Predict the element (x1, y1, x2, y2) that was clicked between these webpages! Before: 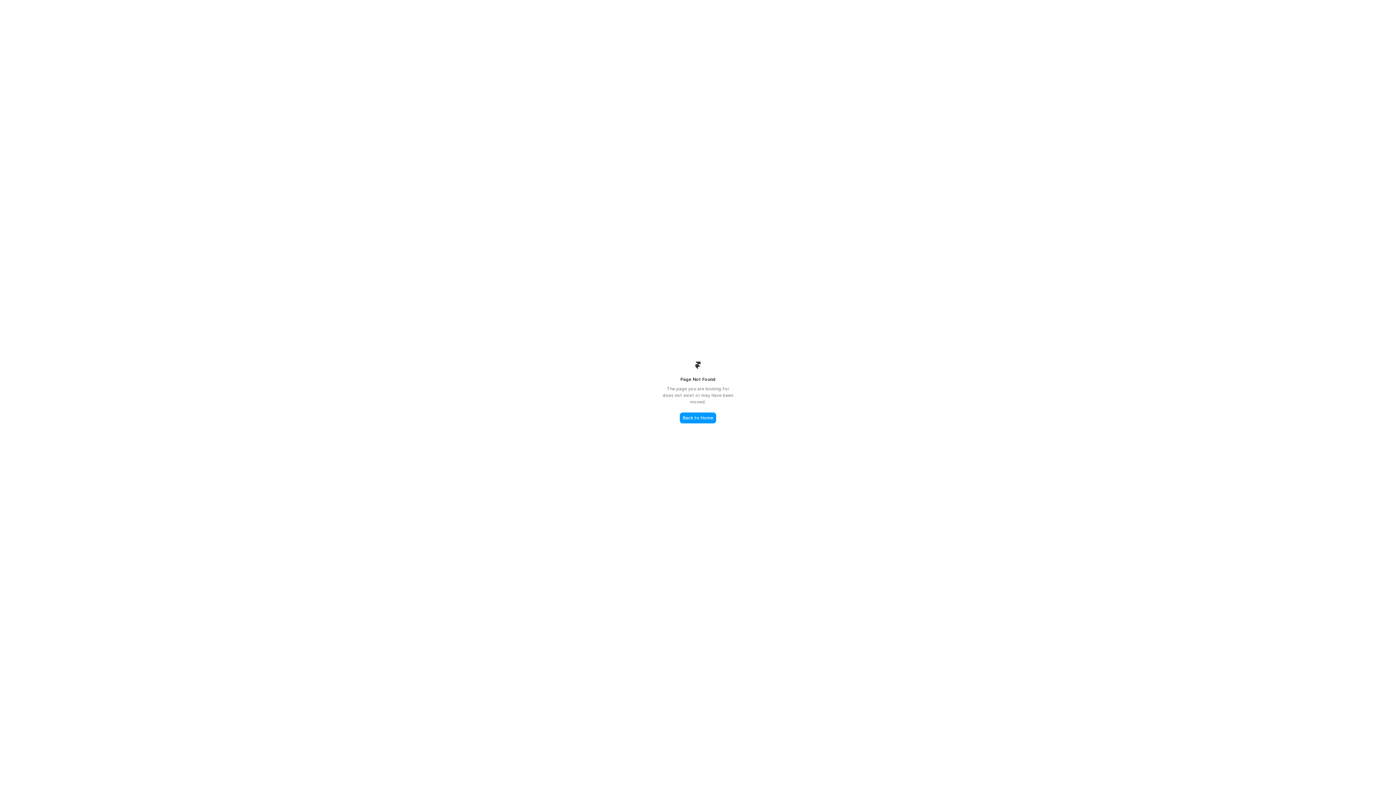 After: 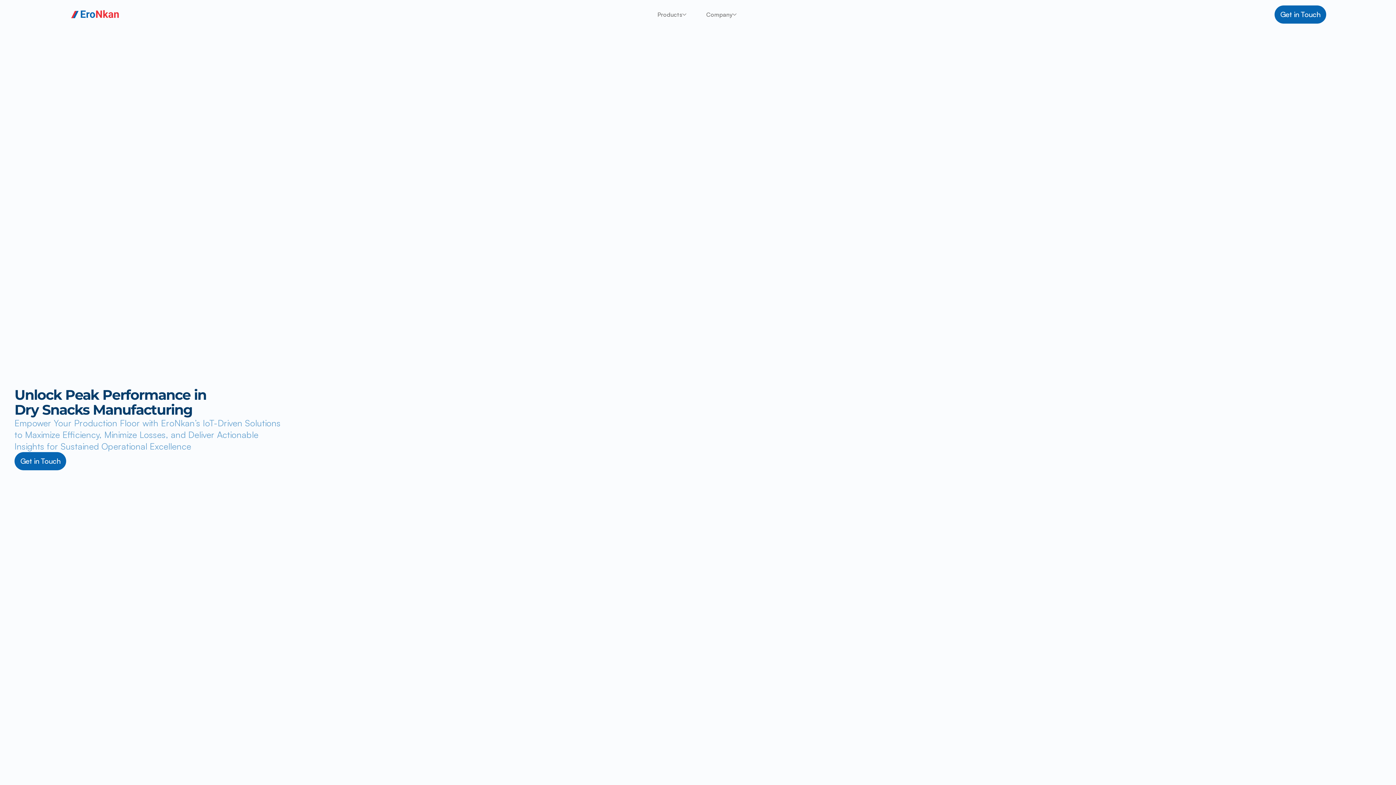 Action: label: Back to Home bbox: (680, 412, 716, 423)